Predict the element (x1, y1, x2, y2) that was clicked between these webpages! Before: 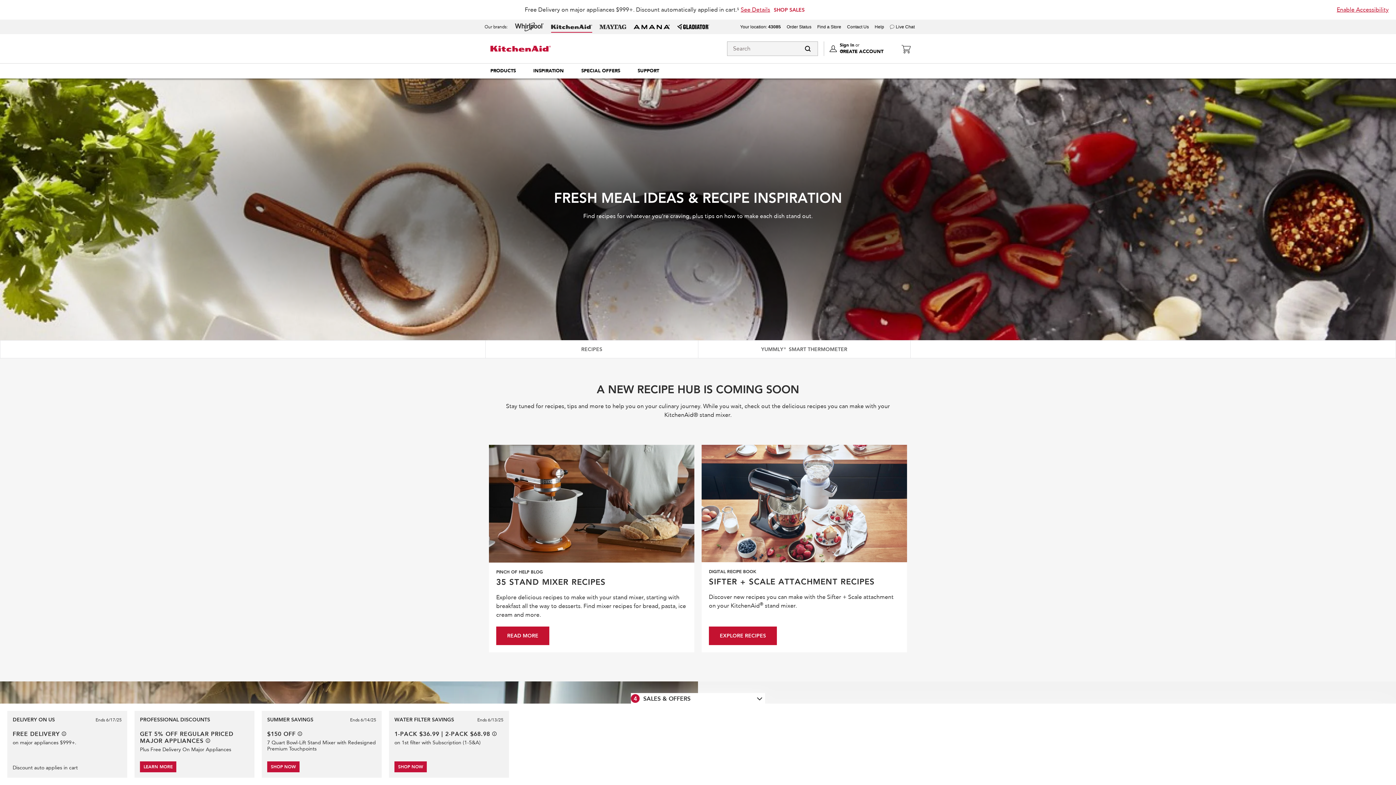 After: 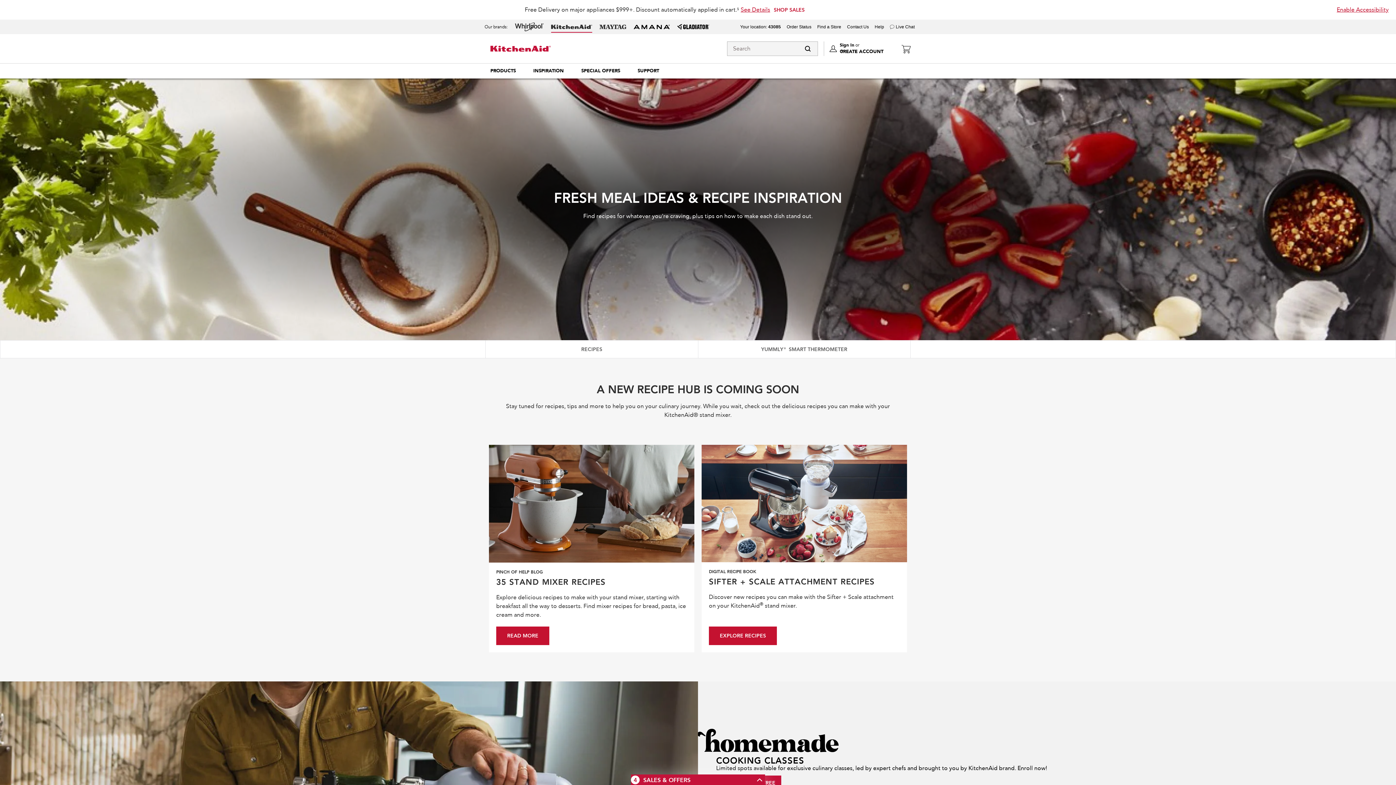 Action: bbox: (631, 693, 765, 704) label: 4 Sales & Offers